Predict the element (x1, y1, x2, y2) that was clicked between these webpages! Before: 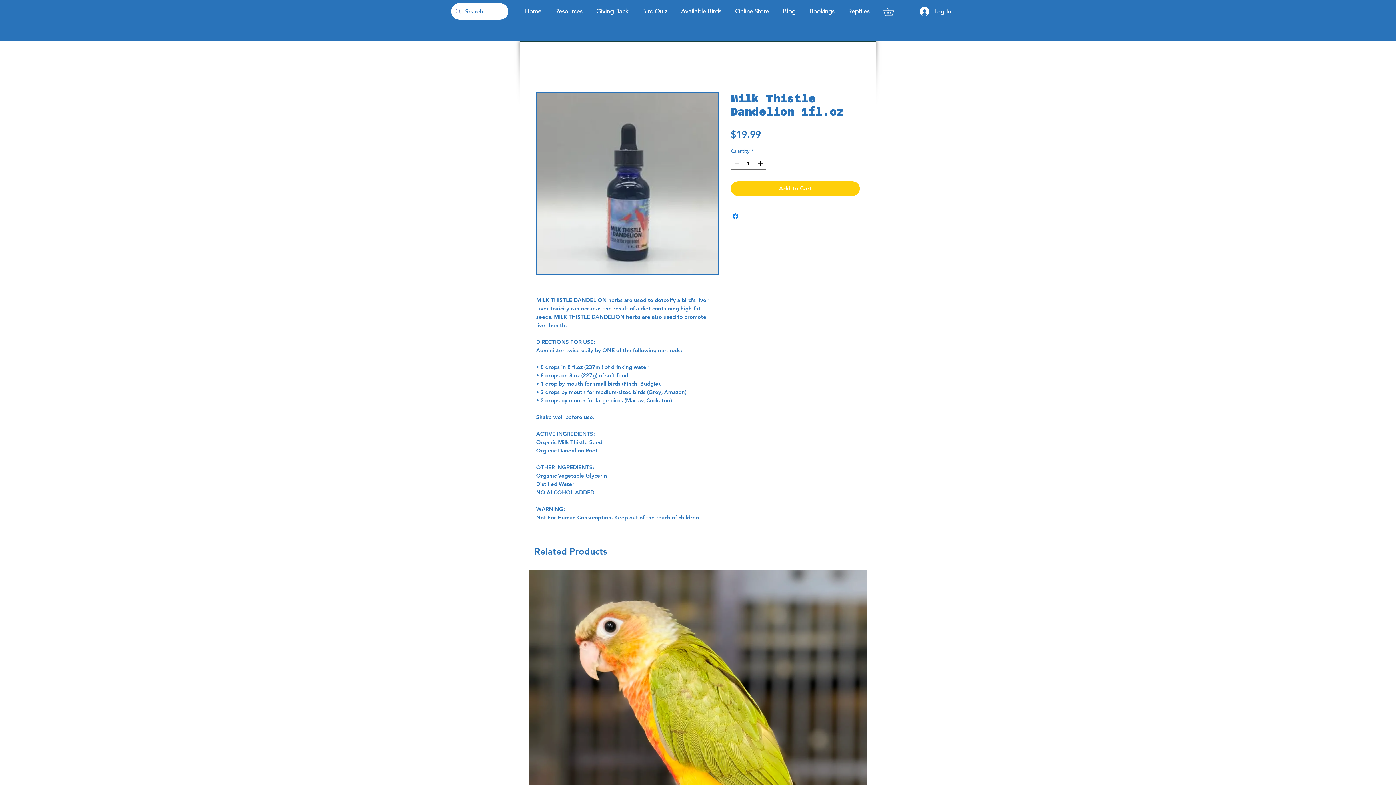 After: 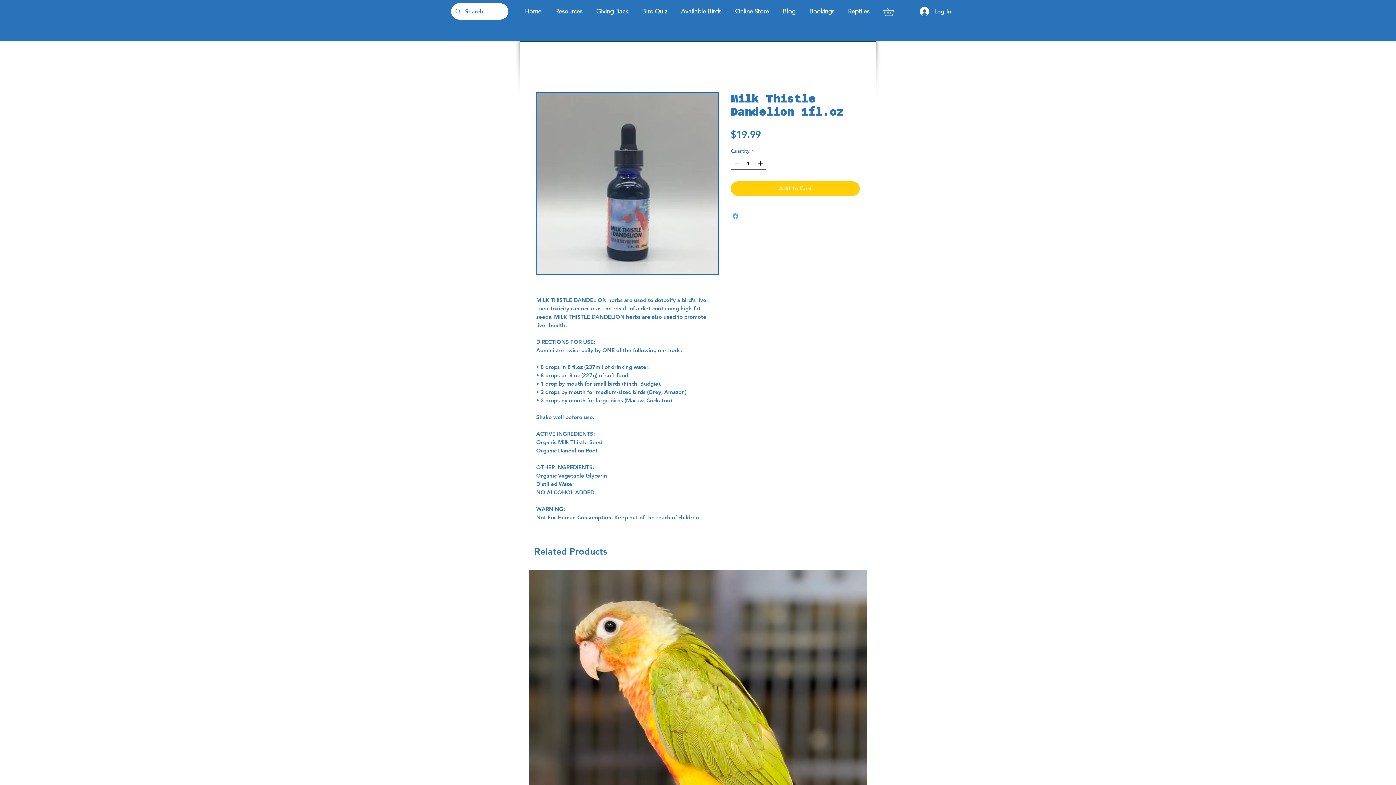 Action: label: Share on Facebook bbox: (731, 211, 740, 220)